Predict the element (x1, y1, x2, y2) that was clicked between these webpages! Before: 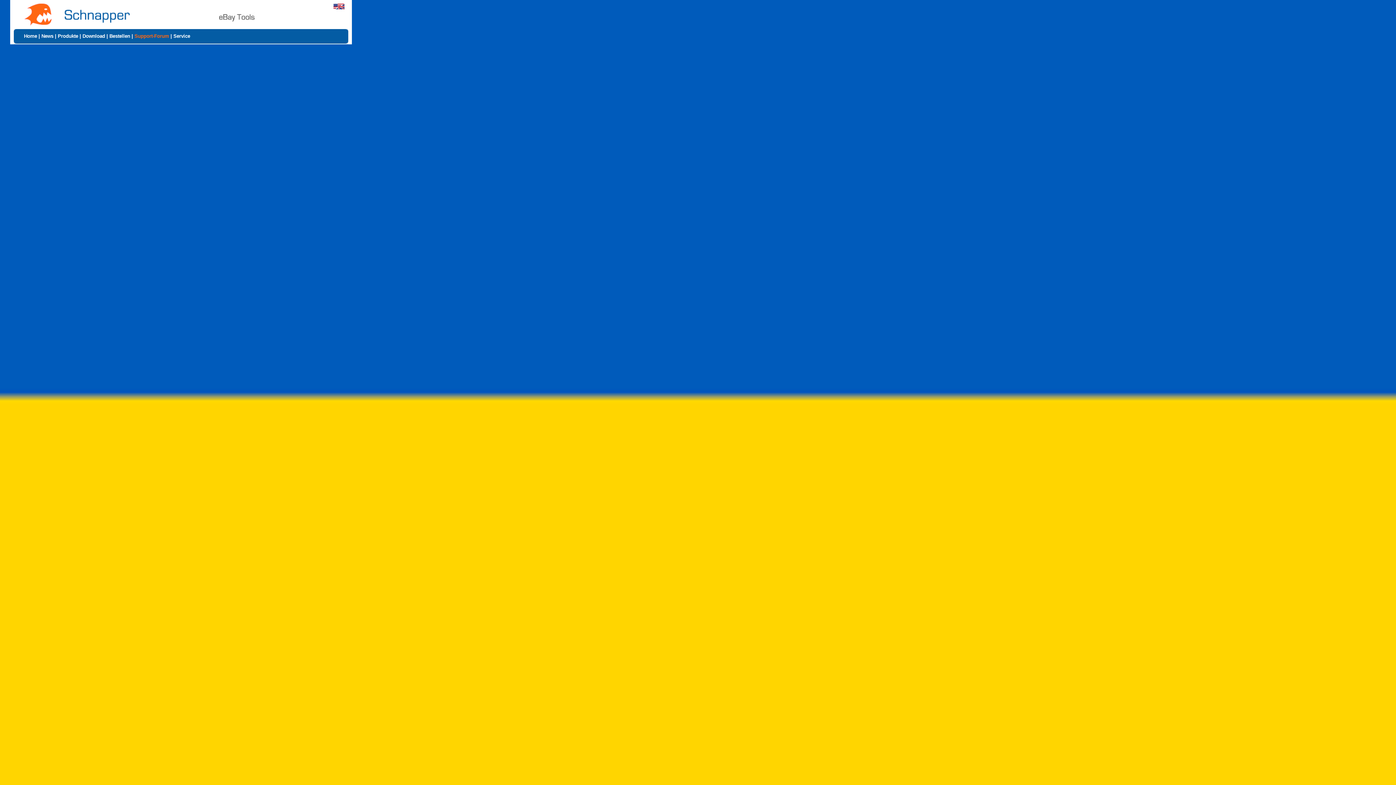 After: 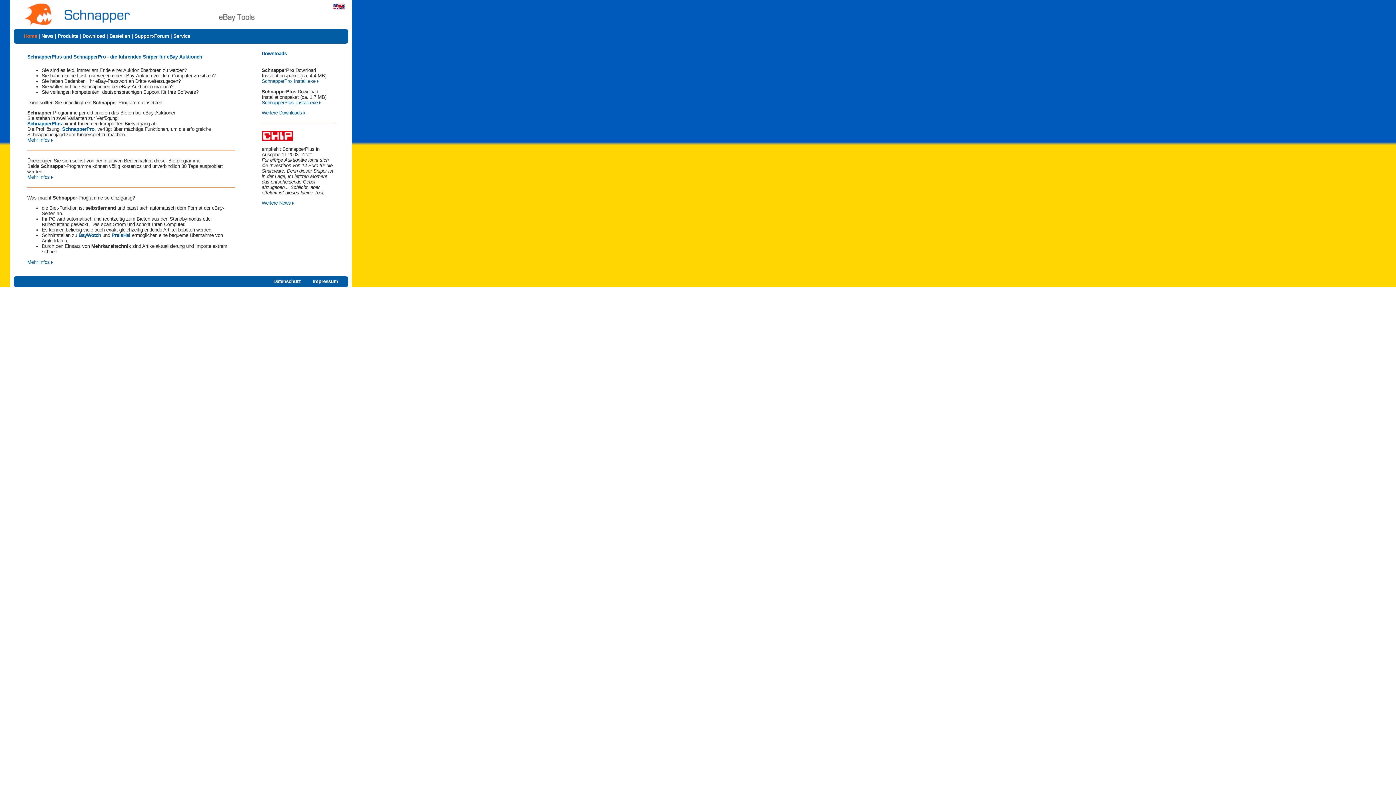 Action: bbox: (24, 33, 37, 38) label: Home